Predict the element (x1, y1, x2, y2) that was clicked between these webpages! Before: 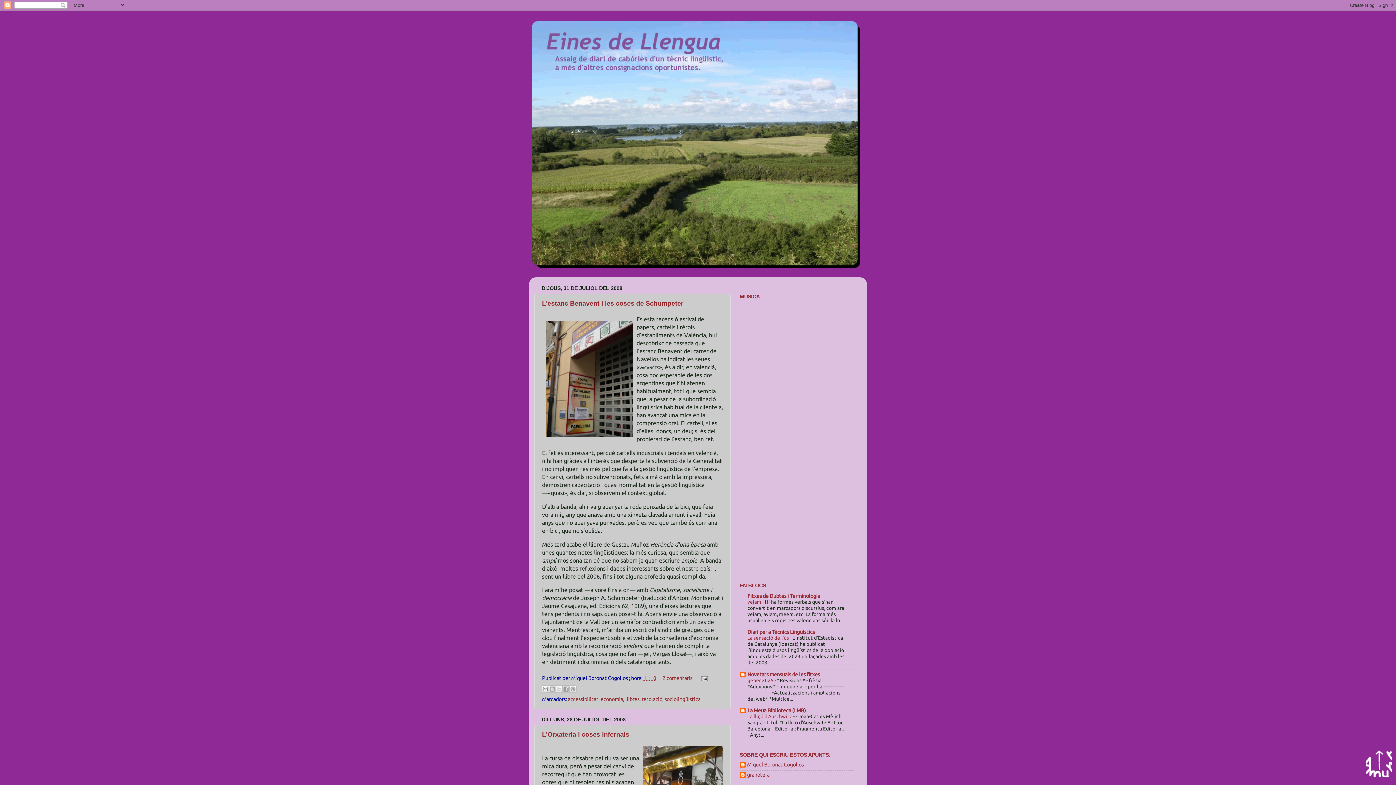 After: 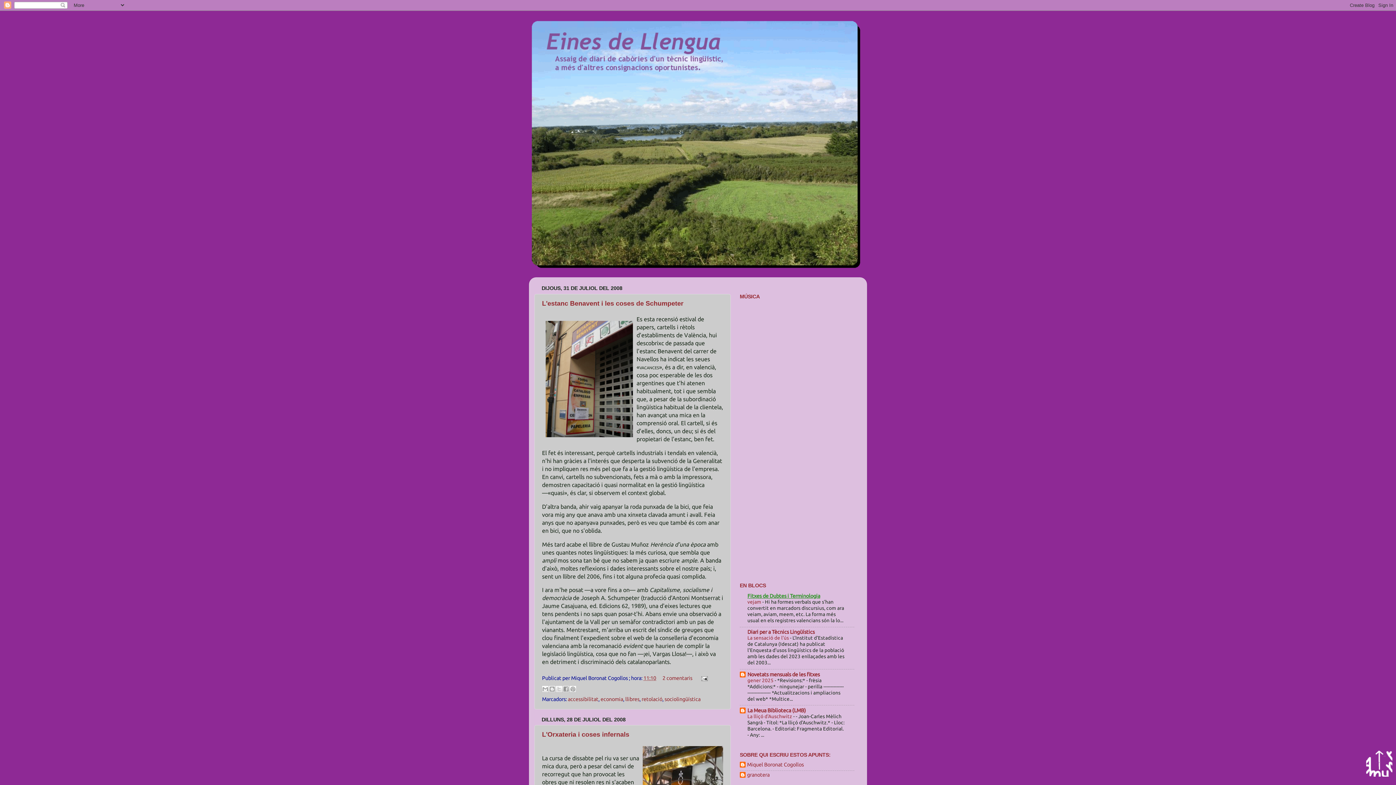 Action: label: Fitxes de Dubtes i Terminologia bbox: (747, 593, 820, 599)